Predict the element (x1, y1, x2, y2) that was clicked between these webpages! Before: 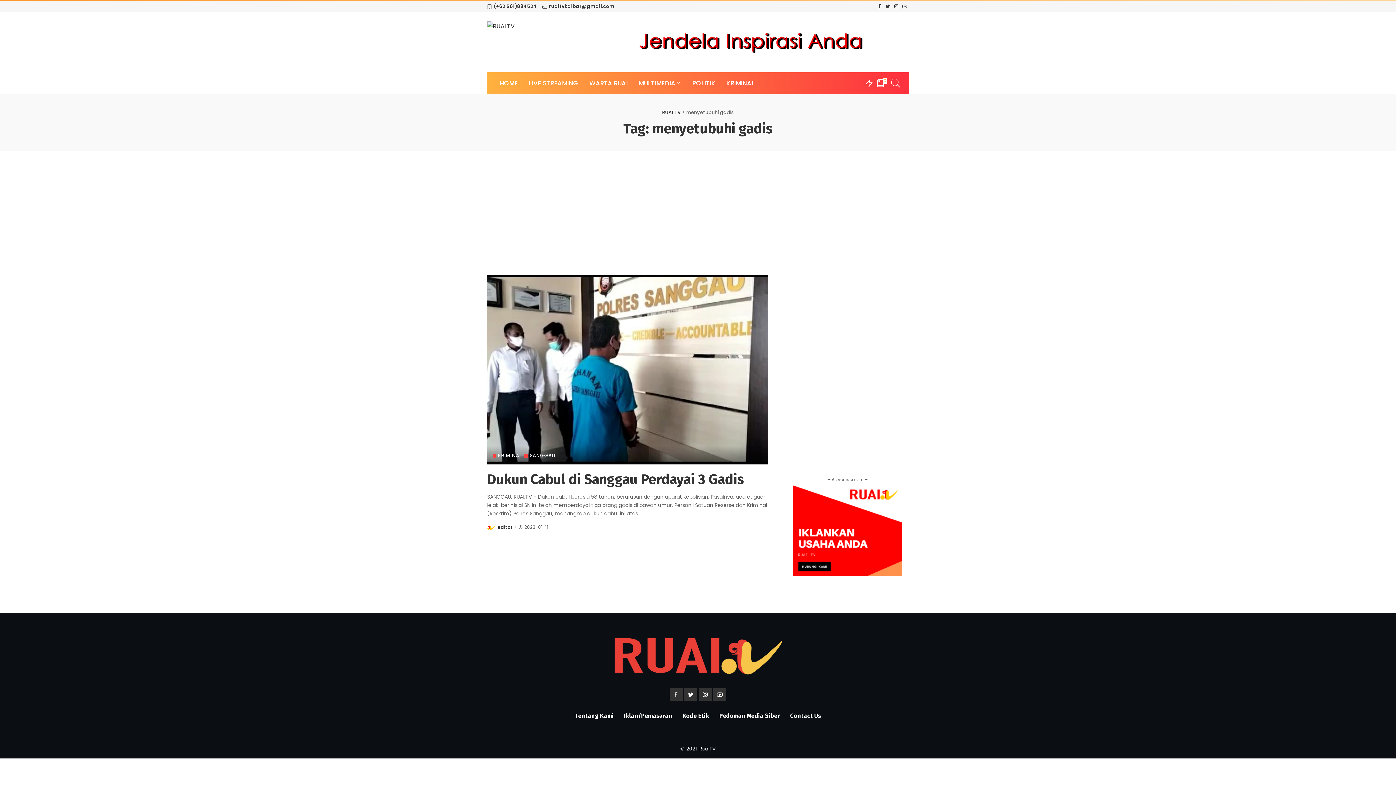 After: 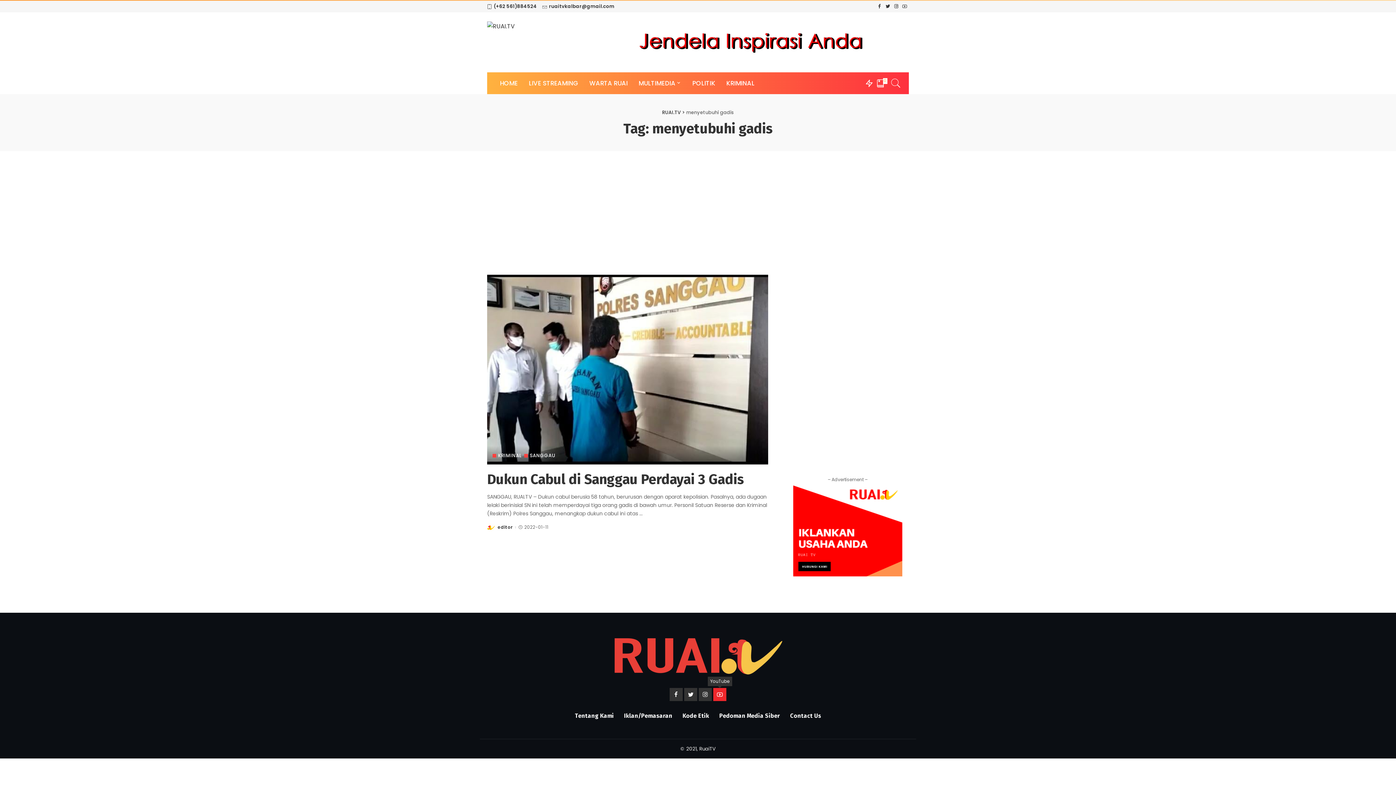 Action: bbox: (713, 688, 726, 701)